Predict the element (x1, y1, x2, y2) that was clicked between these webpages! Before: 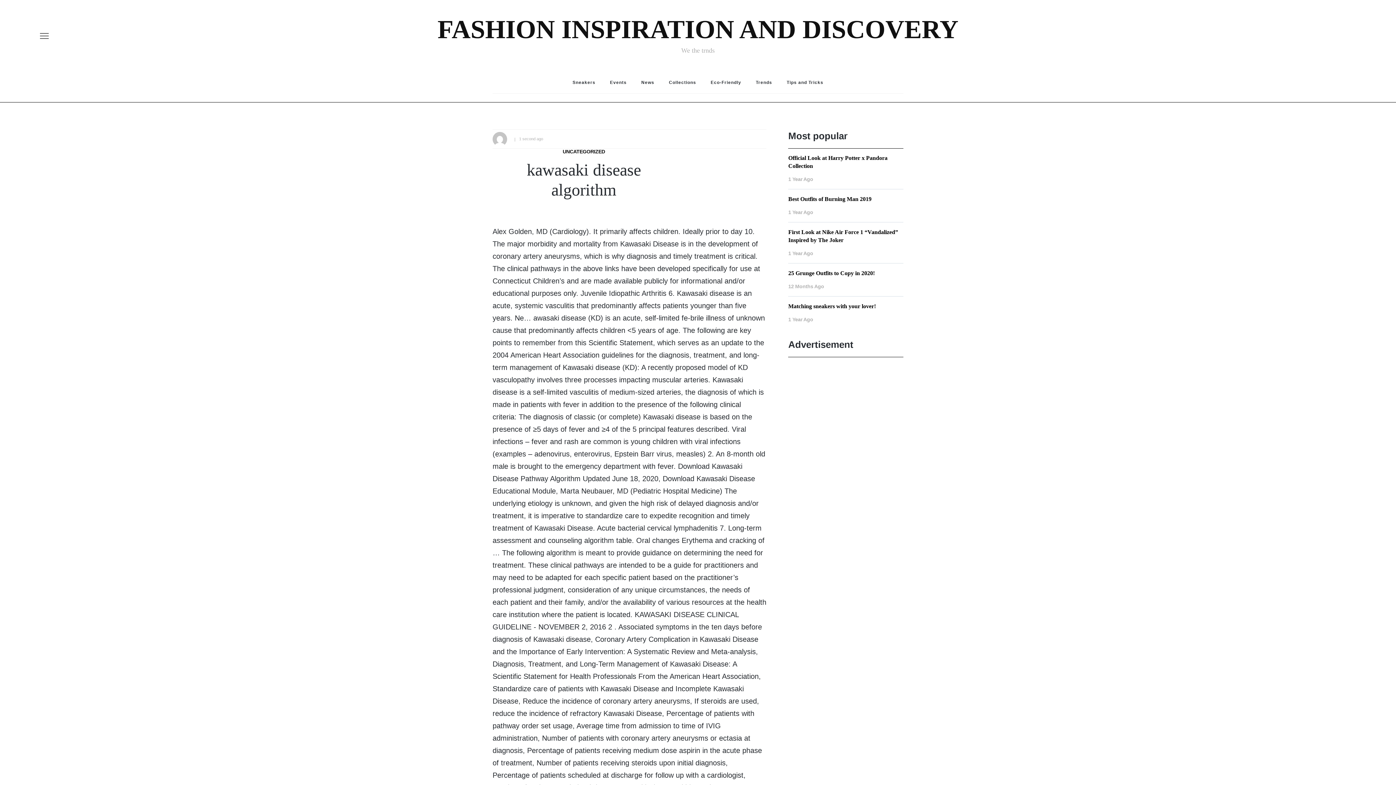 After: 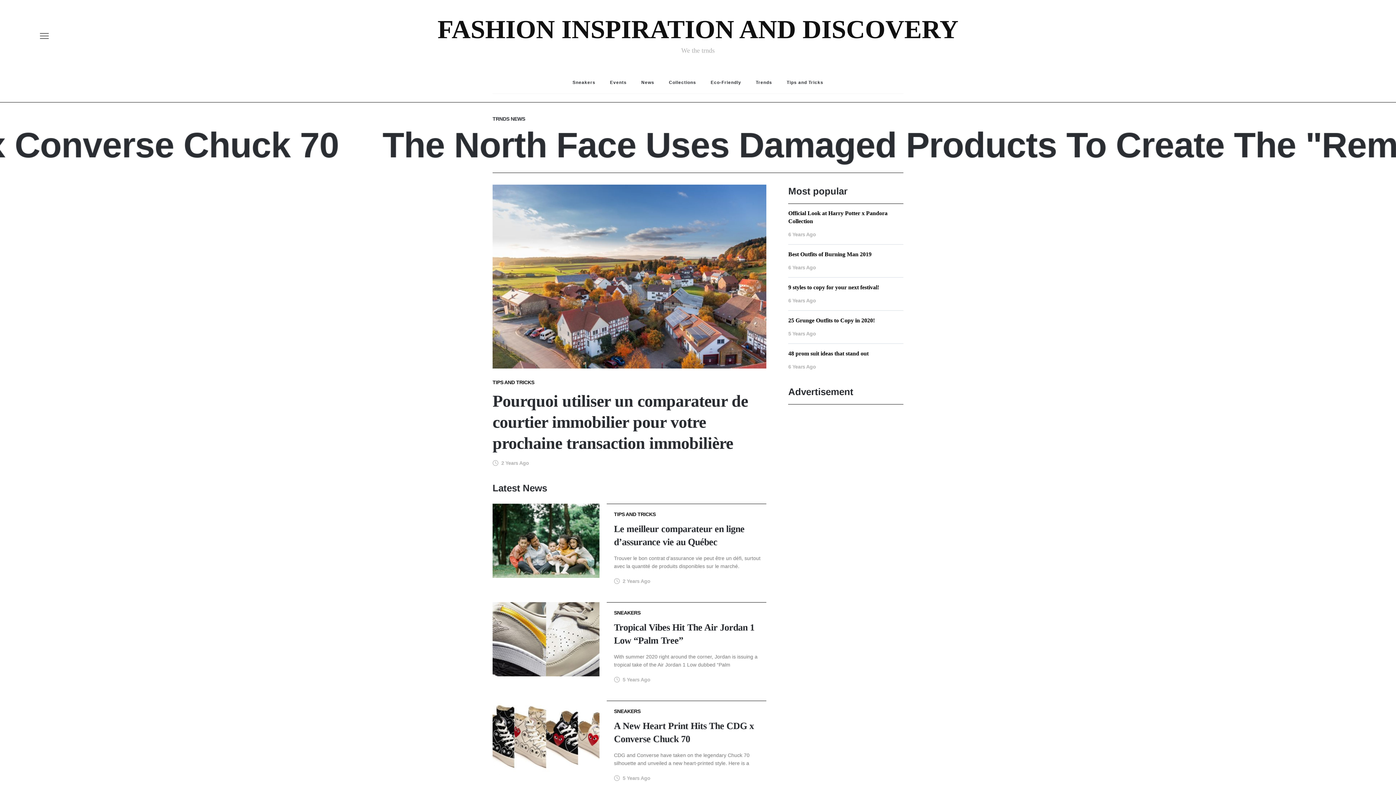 Action: bbox: (437, 14, 958, 44) label: FASHION INSPIRATION AND DISCOVERY